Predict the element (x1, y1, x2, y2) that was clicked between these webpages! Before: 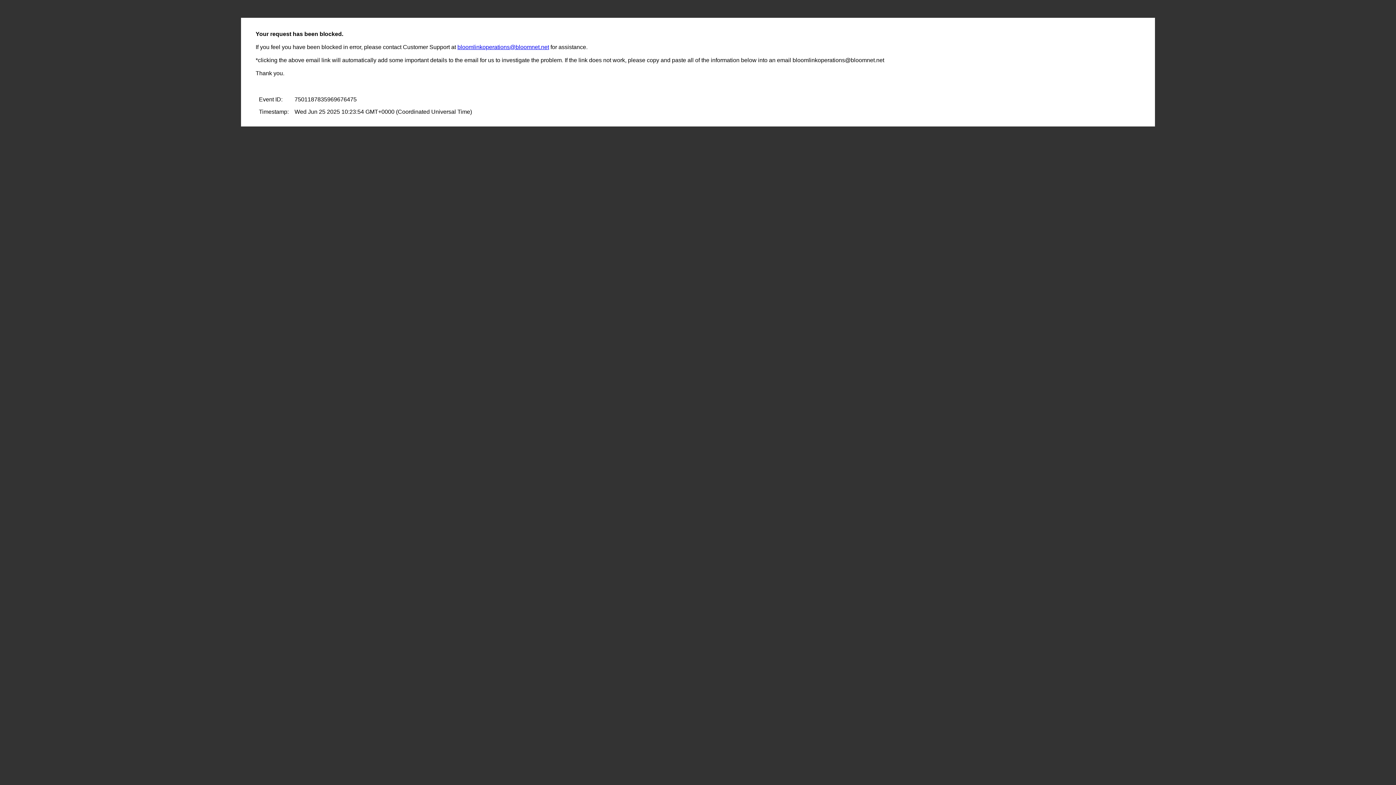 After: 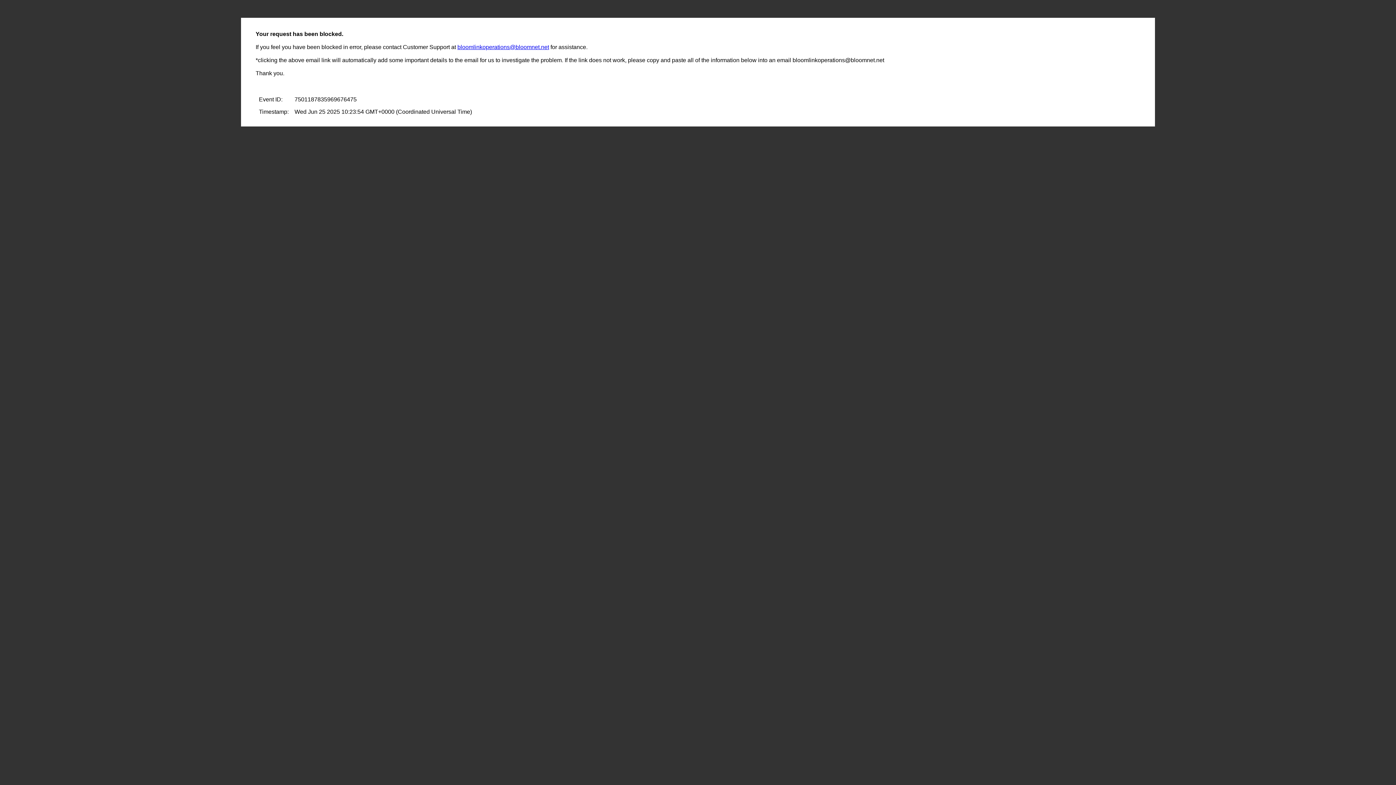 Action: label: bloomlinkoperations@bloomnet.net bbox: (457, 44, 549, 50)